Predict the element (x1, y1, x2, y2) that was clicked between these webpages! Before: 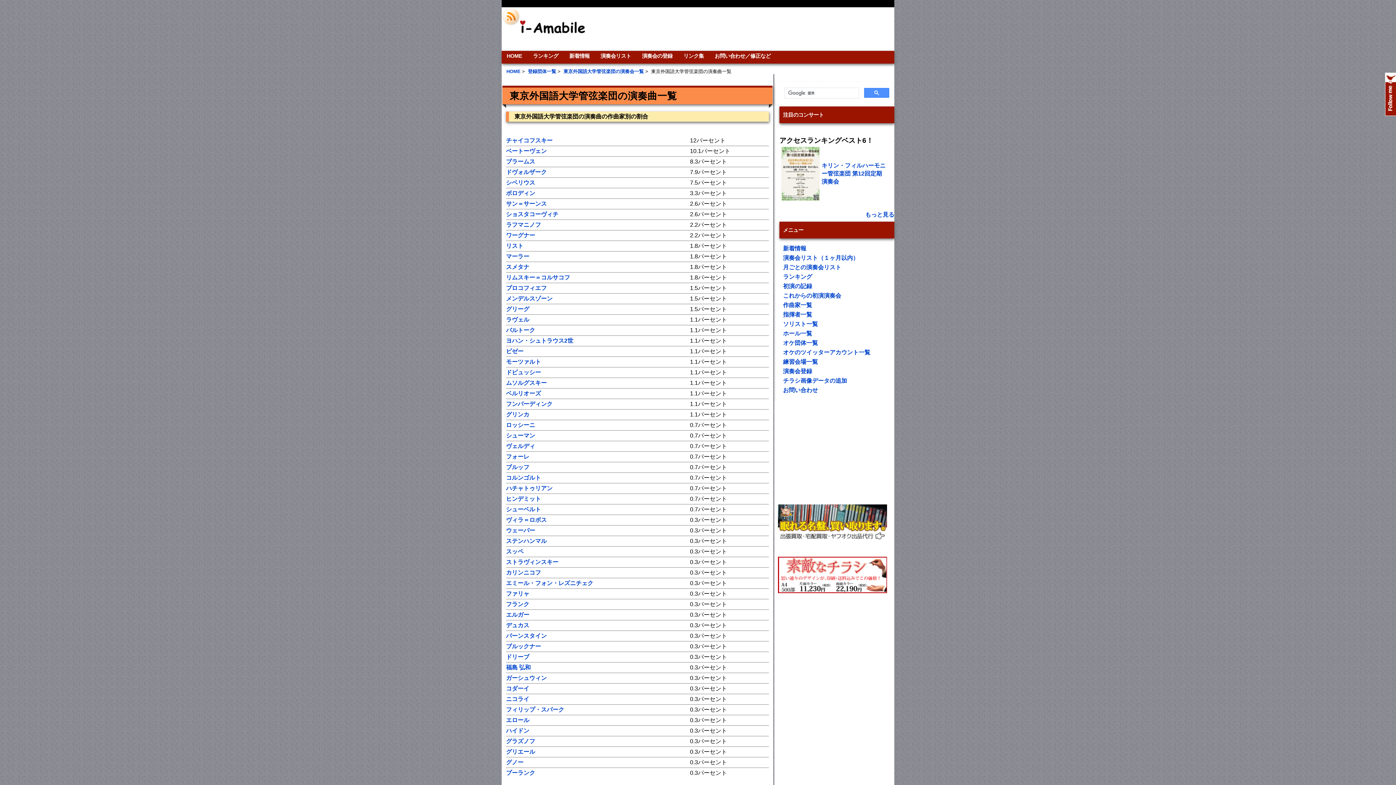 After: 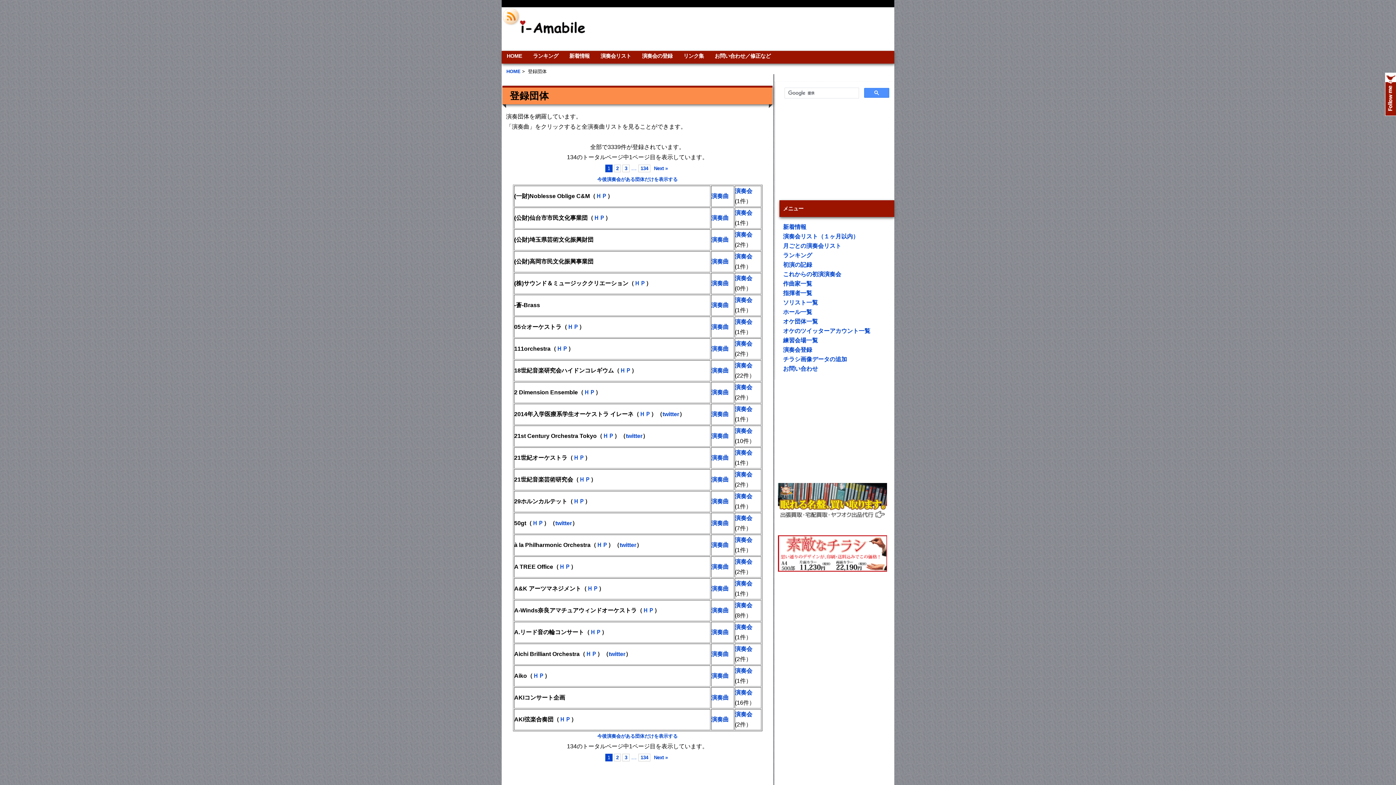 Action: label: オケ団体一覧 bbox: (783, 339, 894, 347)